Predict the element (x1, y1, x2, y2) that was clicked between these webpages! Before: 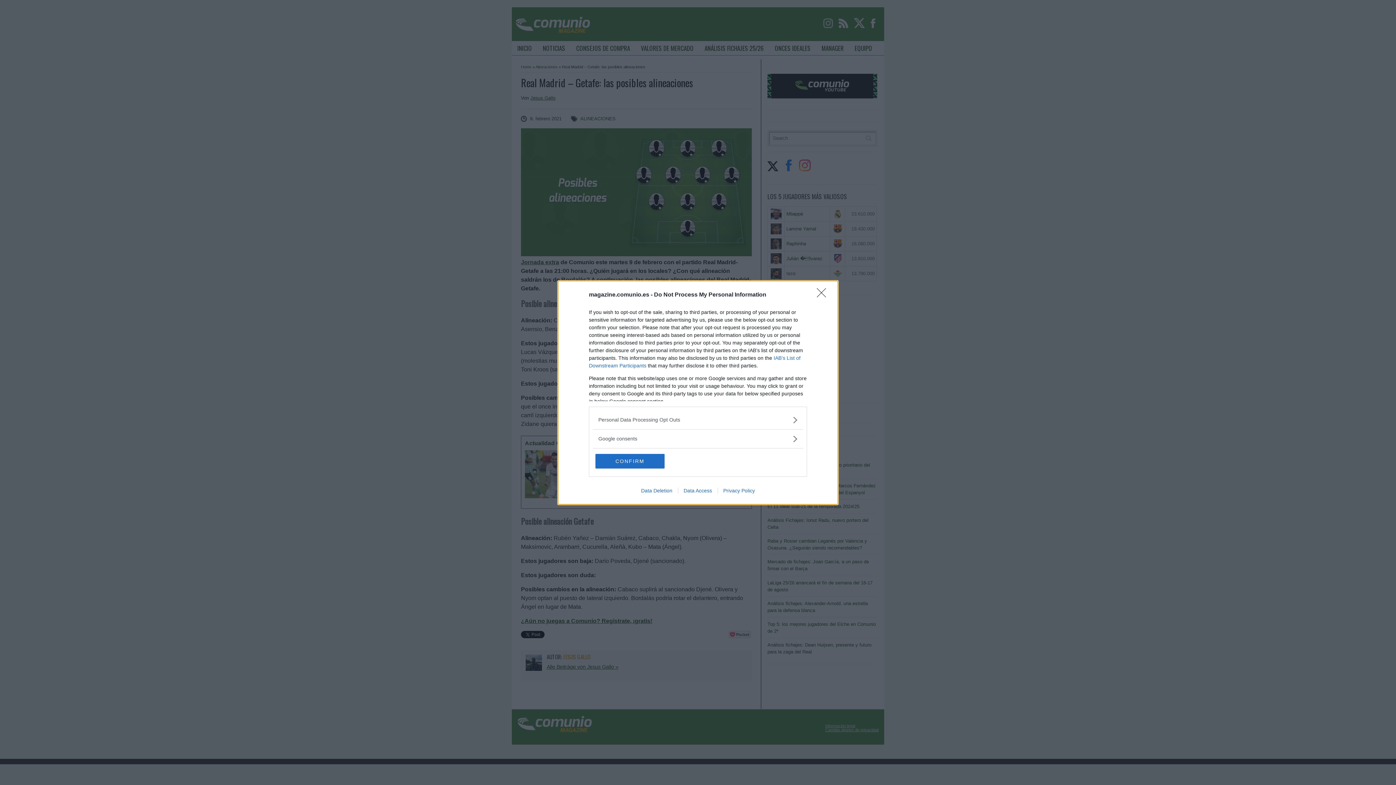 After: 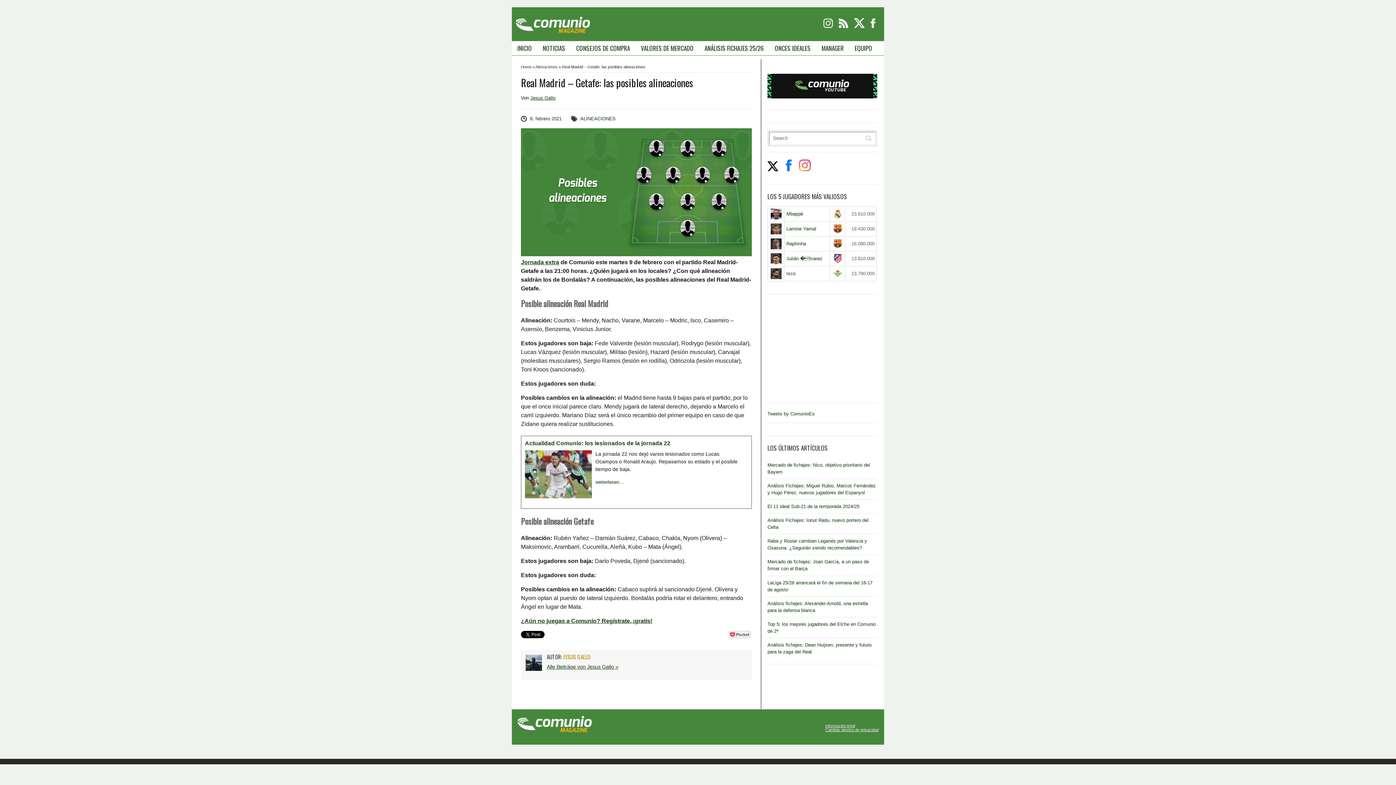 Action: bbox: (817, 288, 830, 302) label: Close